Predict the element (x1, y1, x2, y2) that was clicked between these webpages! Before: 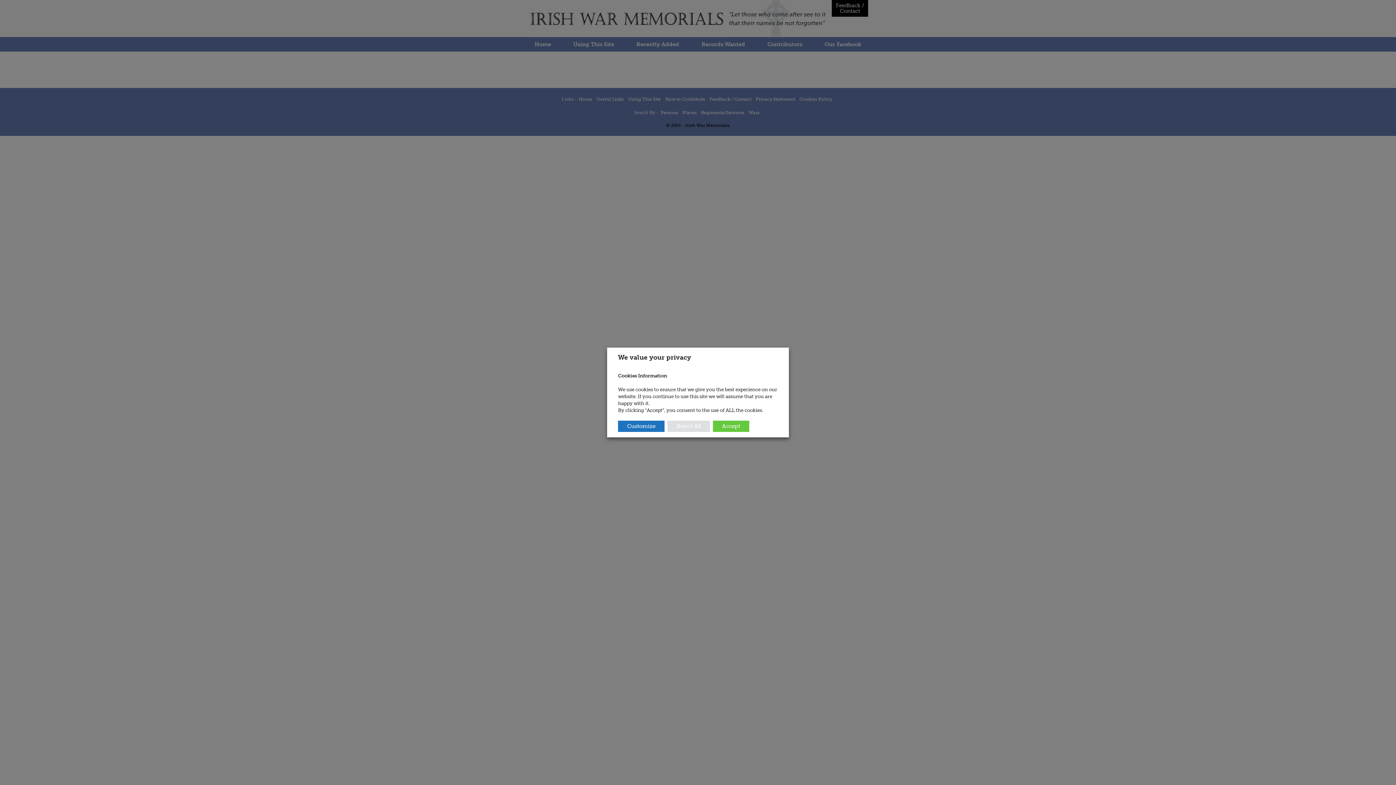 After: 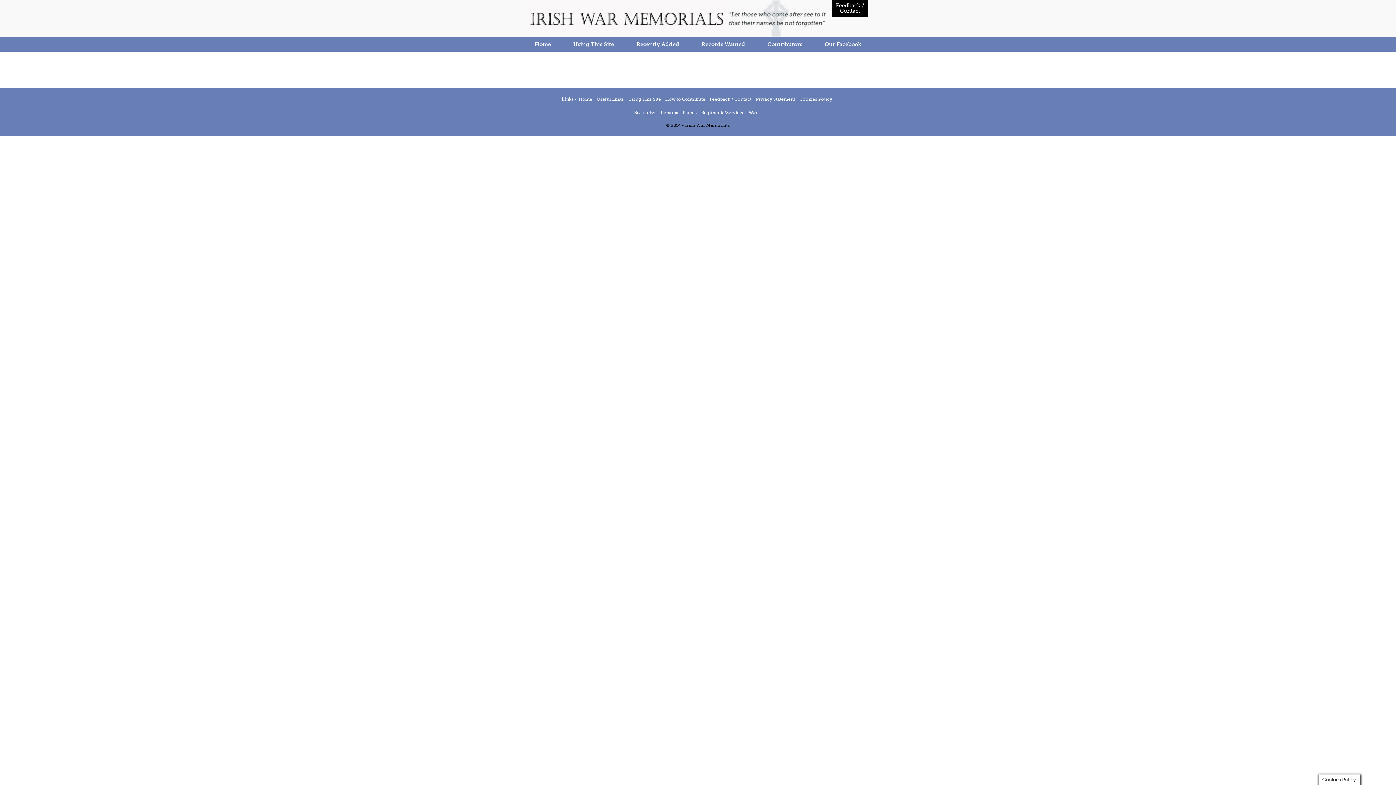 Action: bbox: (667, 420, 710, 432) label: Reject All